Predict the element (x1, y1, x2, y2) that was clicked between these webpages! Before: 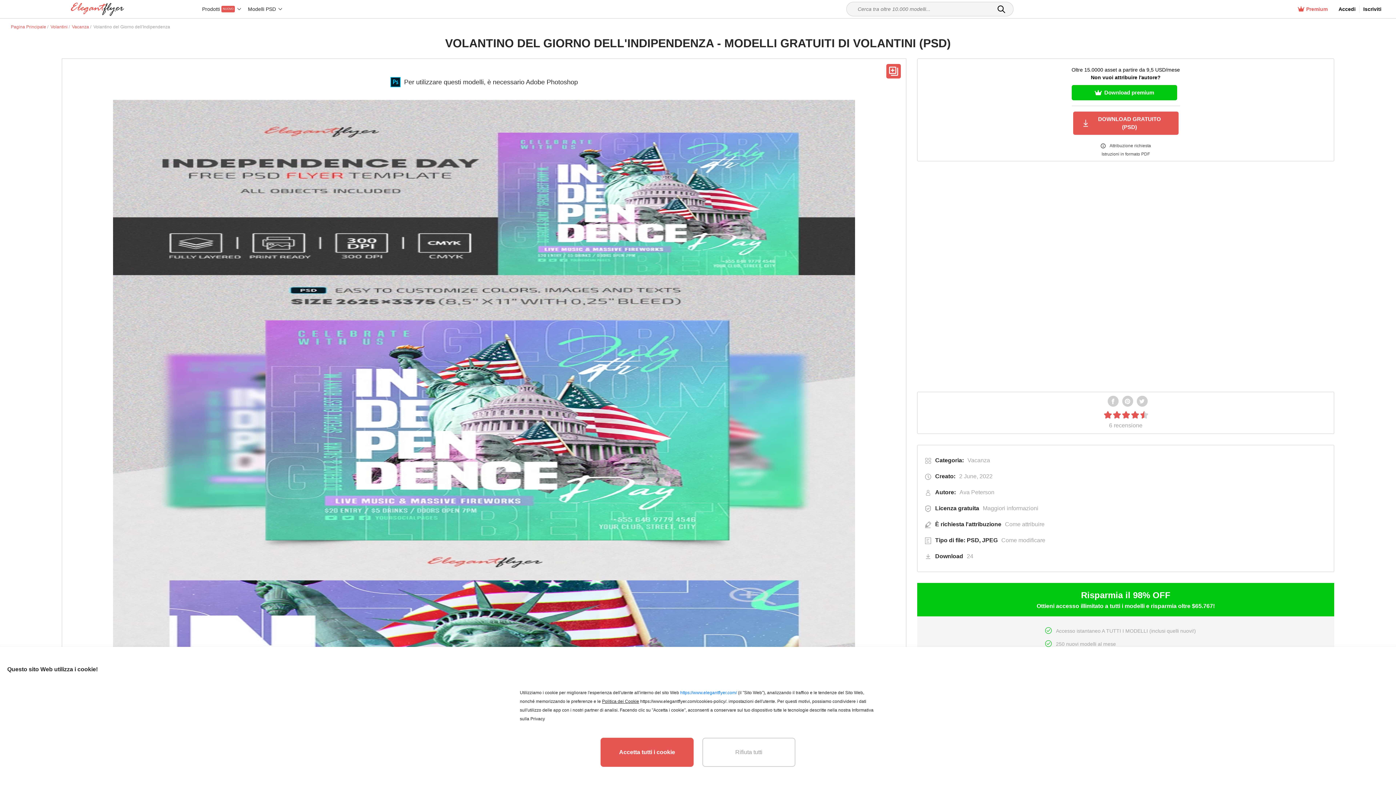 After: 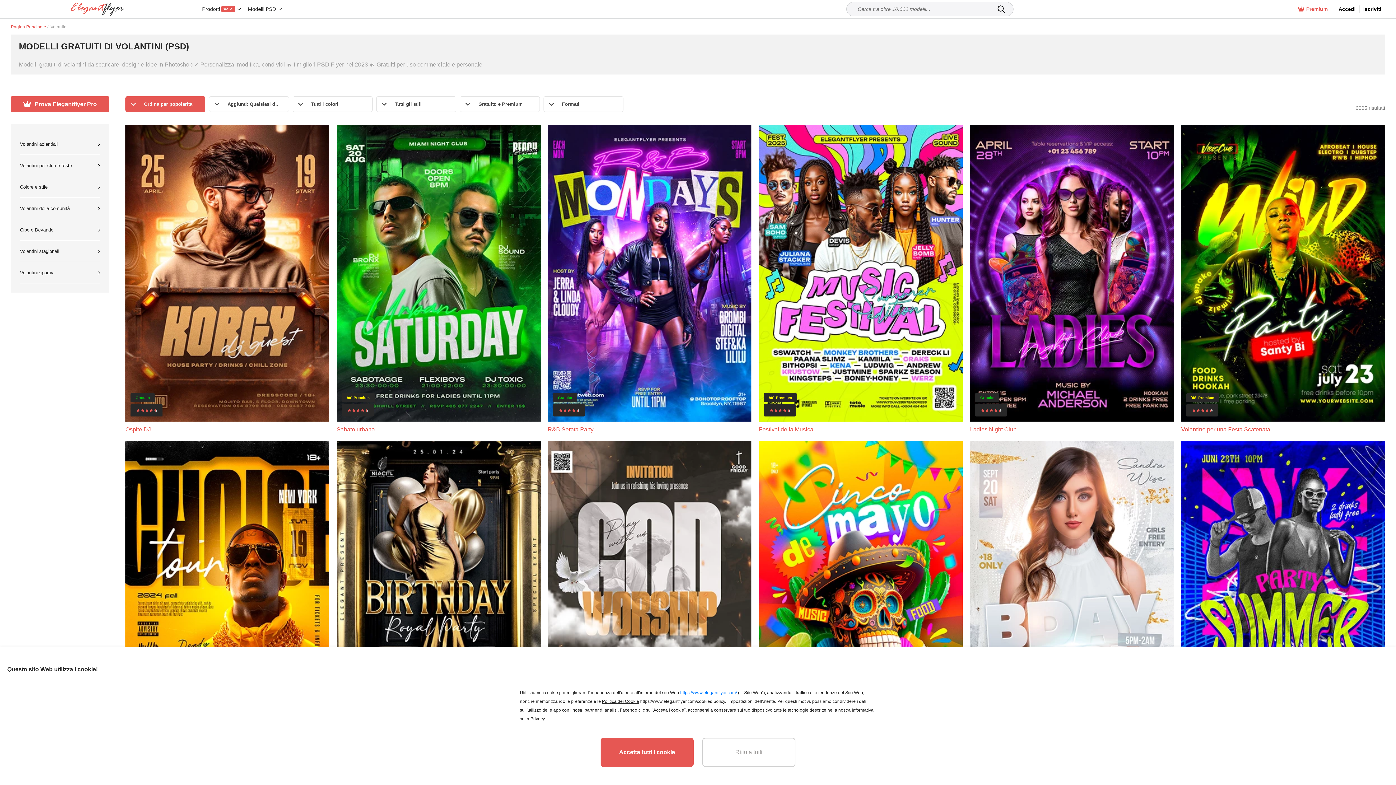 Action: bbox: (50, 24, 67, 29) label: Volantini